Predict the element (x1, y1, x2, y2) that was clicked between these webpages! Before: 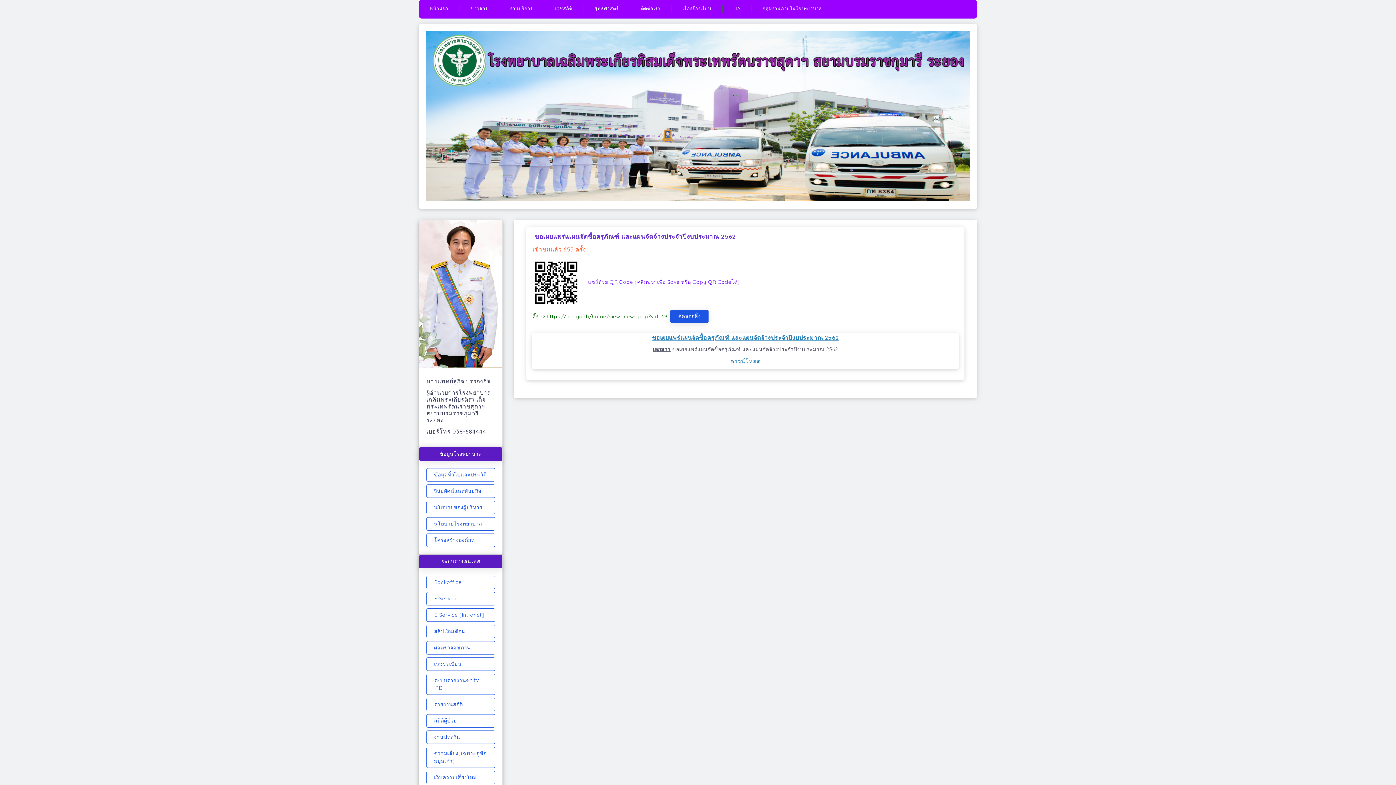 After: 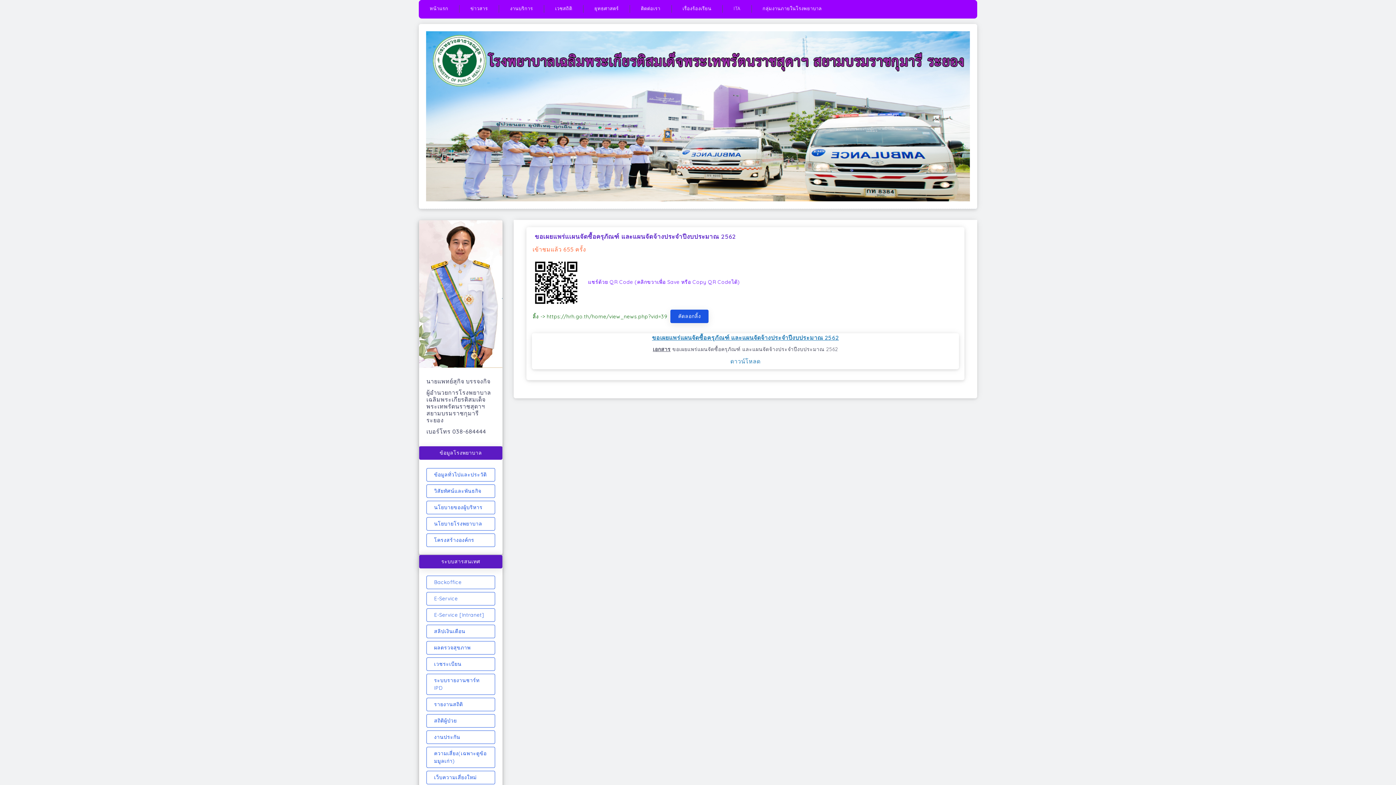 Action: bbox: (419, 447, 502, 461) label: ข้อมูลโรงพยาบาล